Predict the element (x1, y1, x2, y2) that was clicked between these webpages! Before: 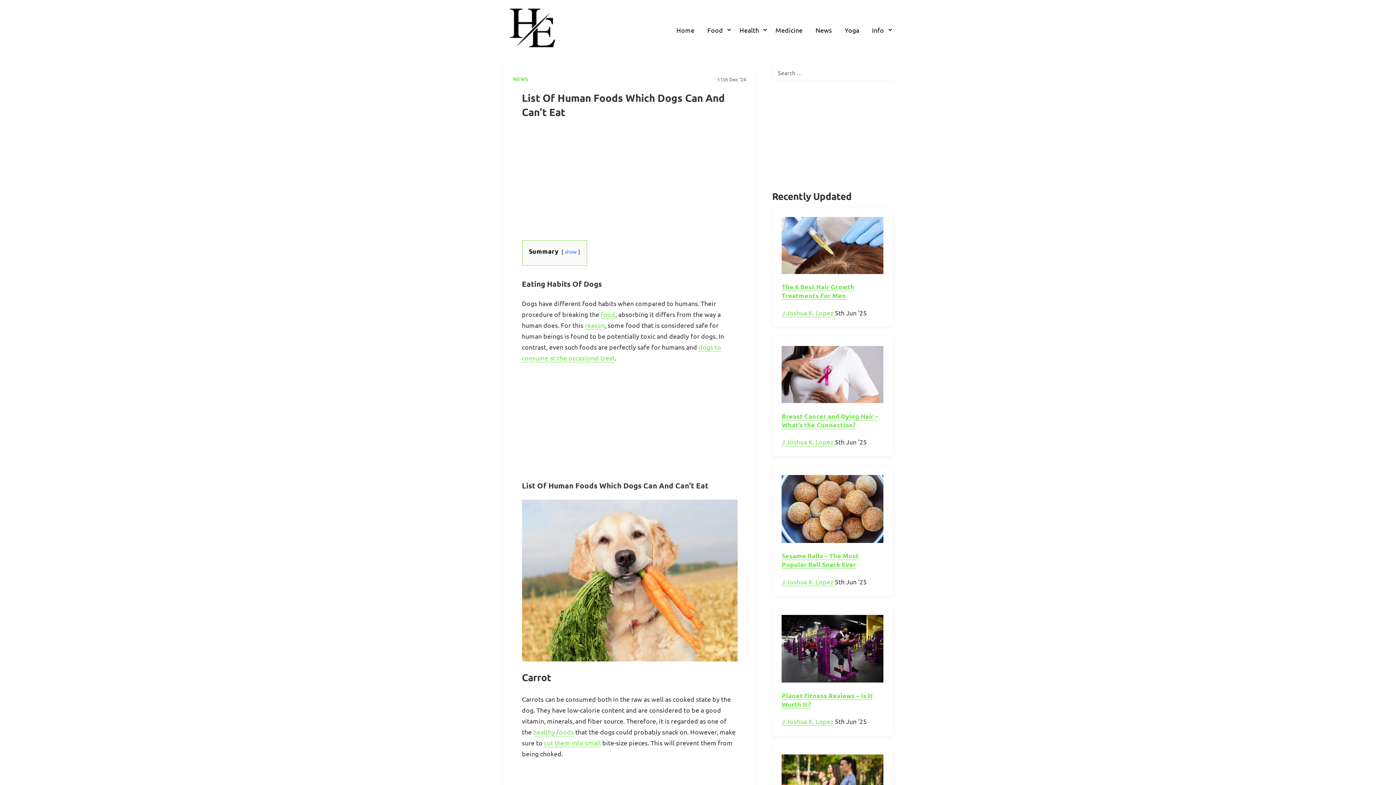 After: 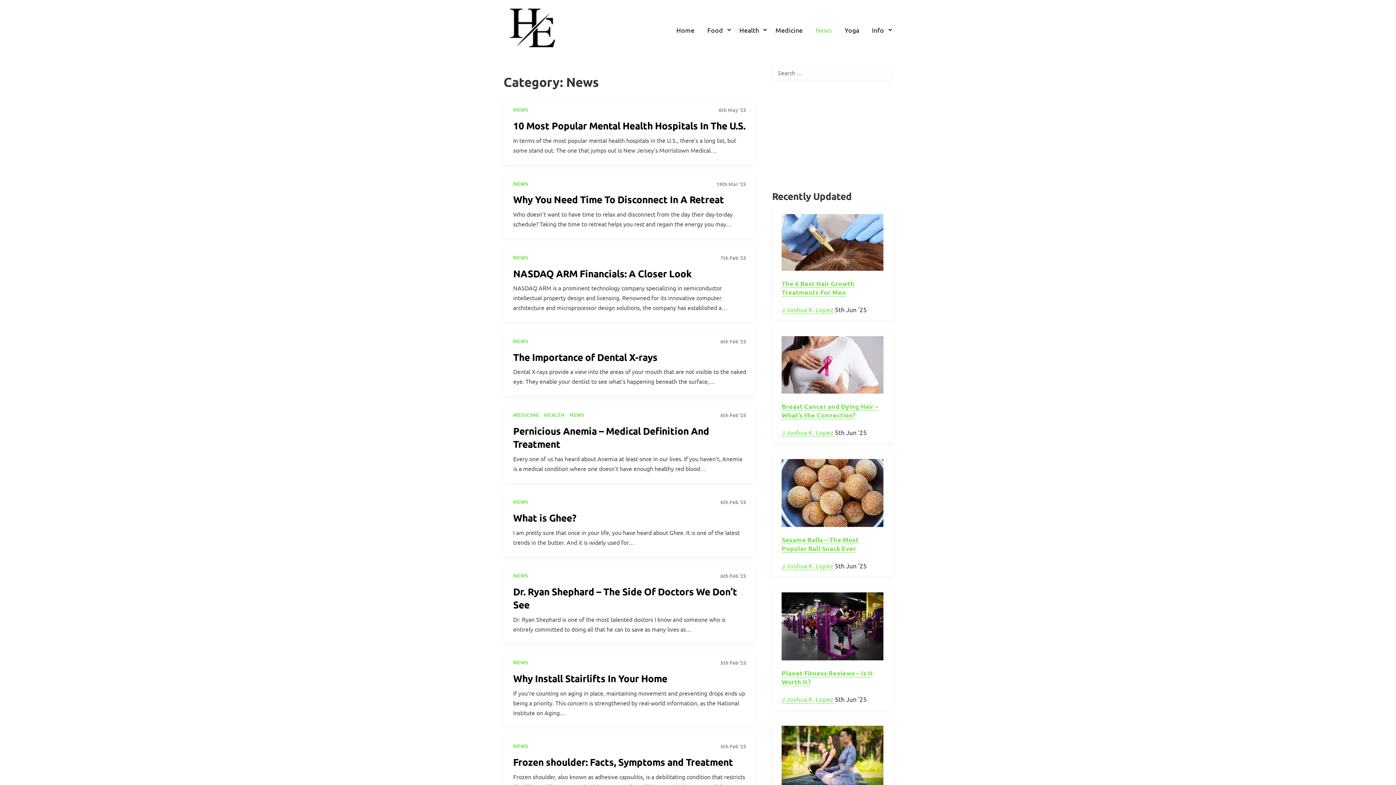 Action: bbox: (513, 76, 528, 82) label: NEWS